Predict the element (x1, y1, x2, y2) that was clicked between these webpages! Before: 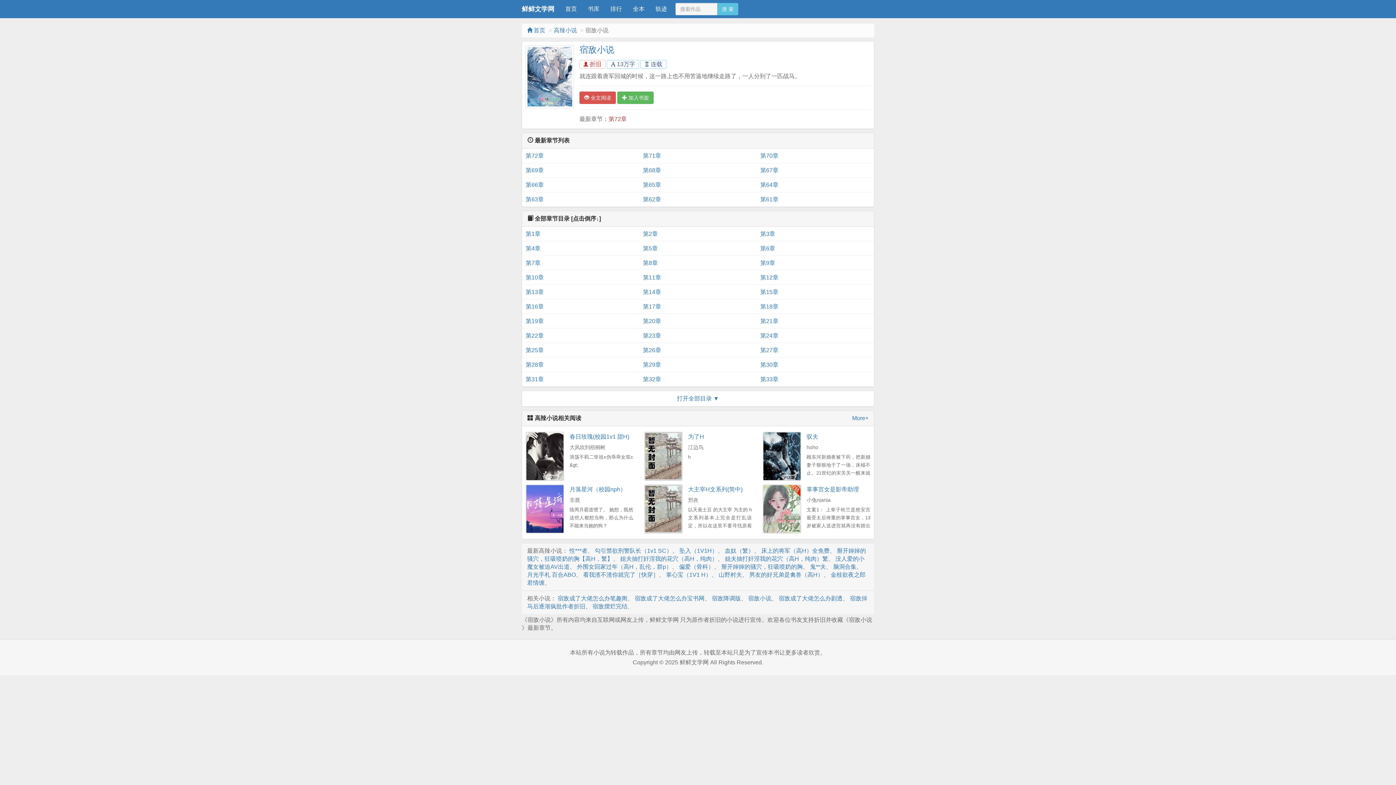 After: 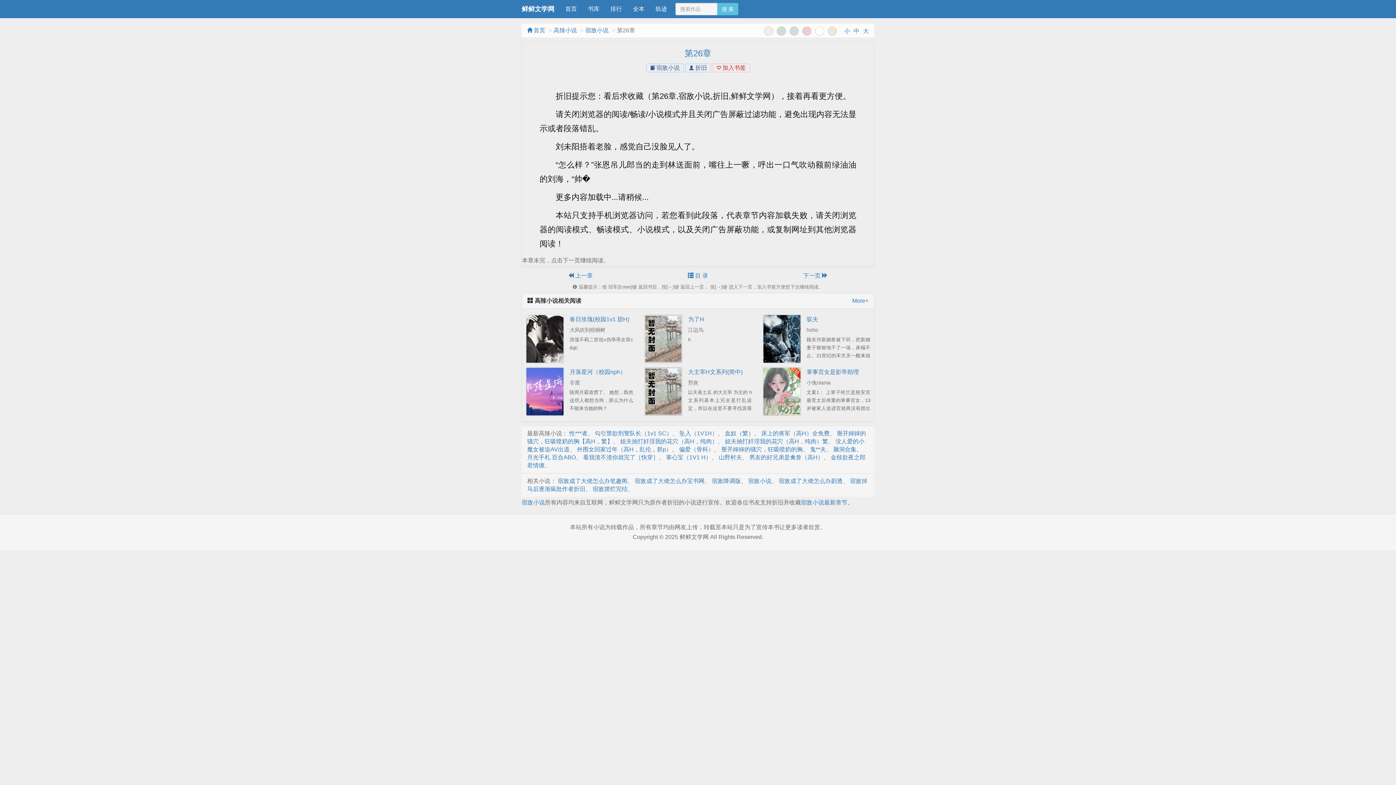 Action: label: 第26章 bbox: (643, 343, 753, 357)